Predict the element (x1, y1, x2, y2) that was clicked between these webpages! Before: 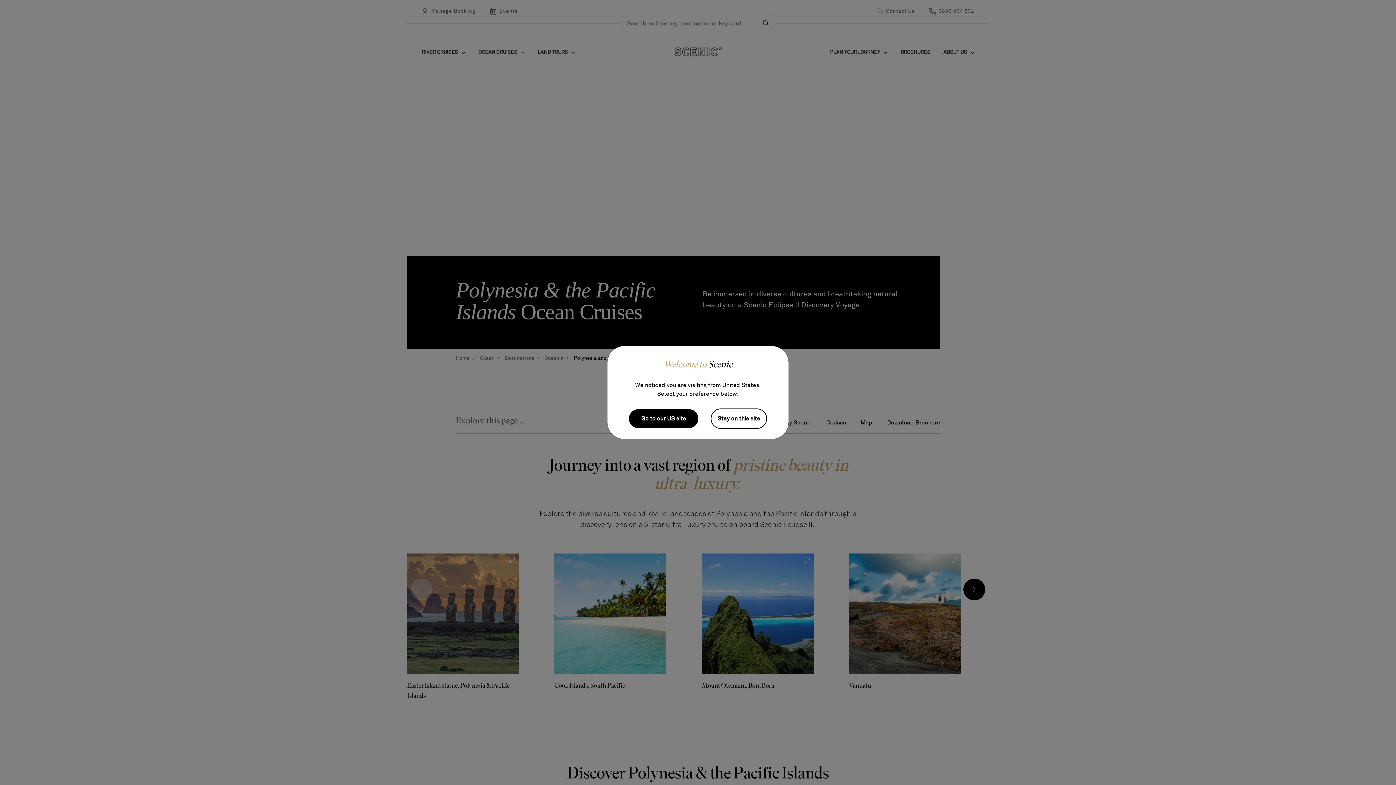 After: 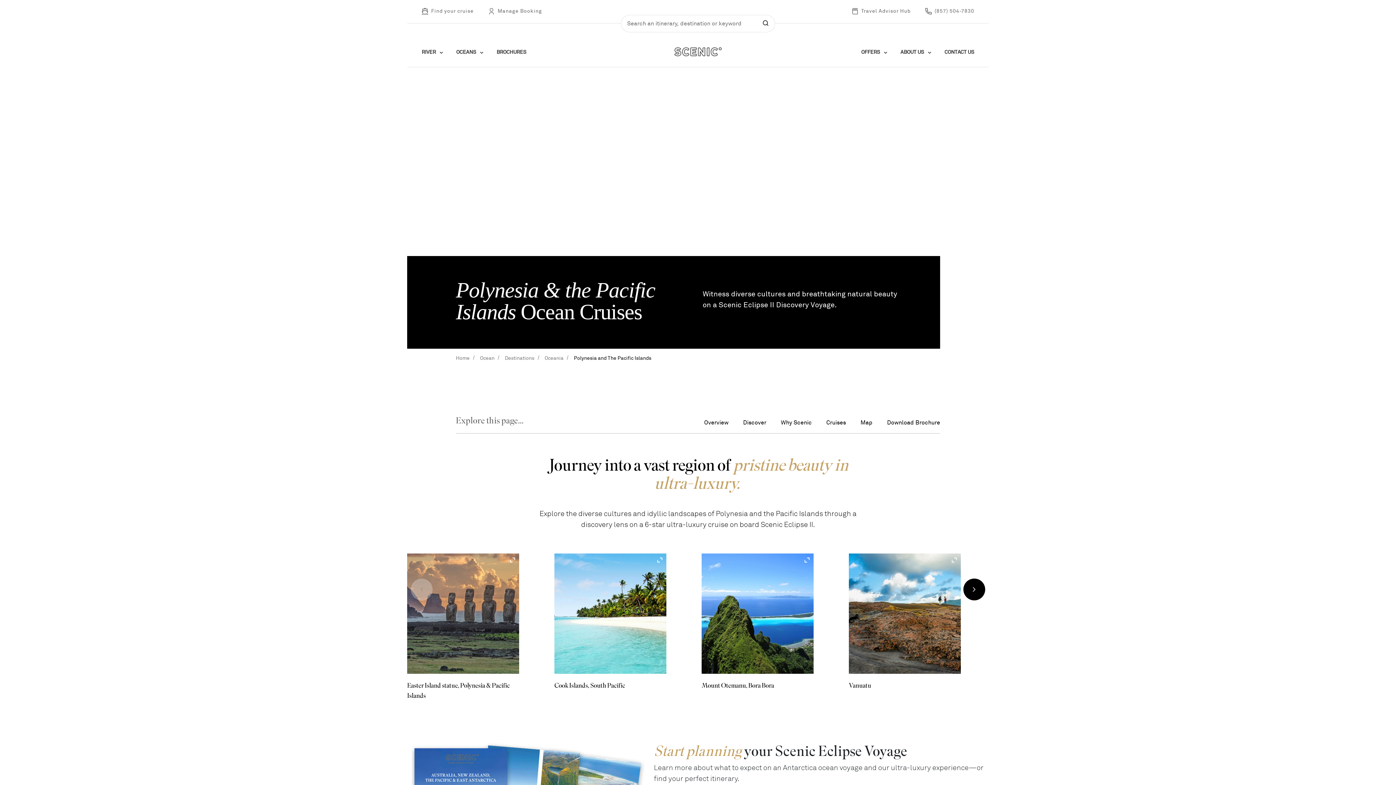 Action: label: Go to our US site bbox: (629, 409, 698, 428)